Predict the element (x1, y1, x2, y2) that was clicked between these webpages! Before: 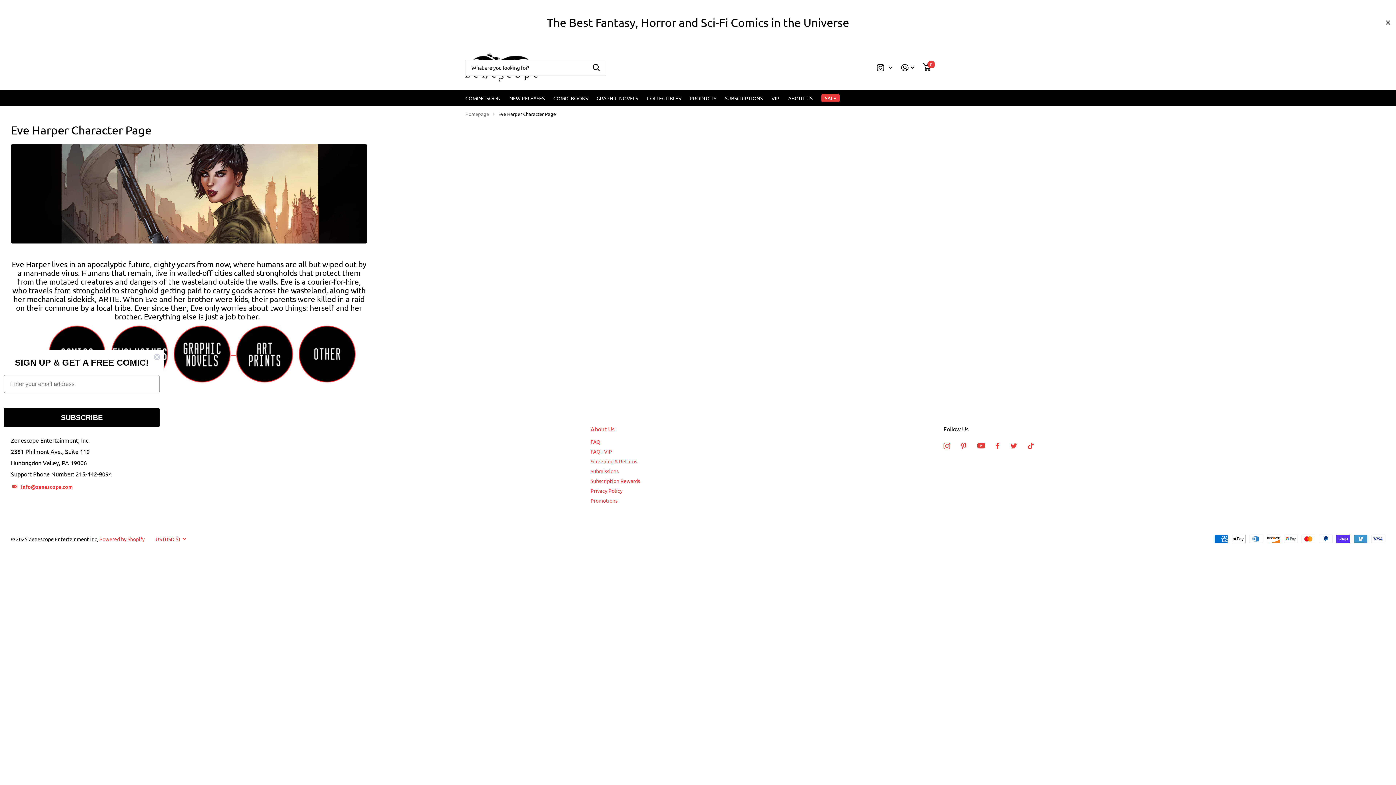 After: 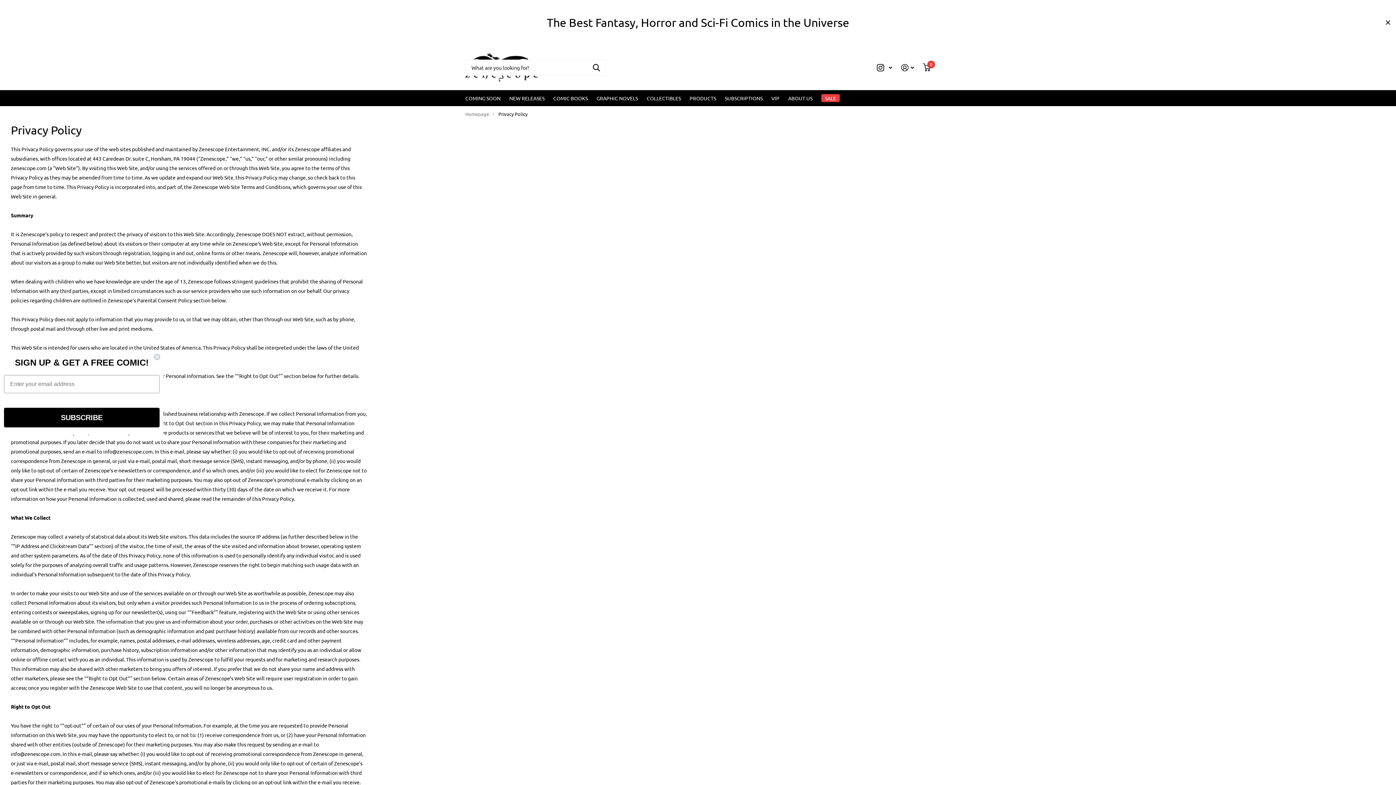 Action: bbox: (590, 487, 622, 494) label: Privacy Policy